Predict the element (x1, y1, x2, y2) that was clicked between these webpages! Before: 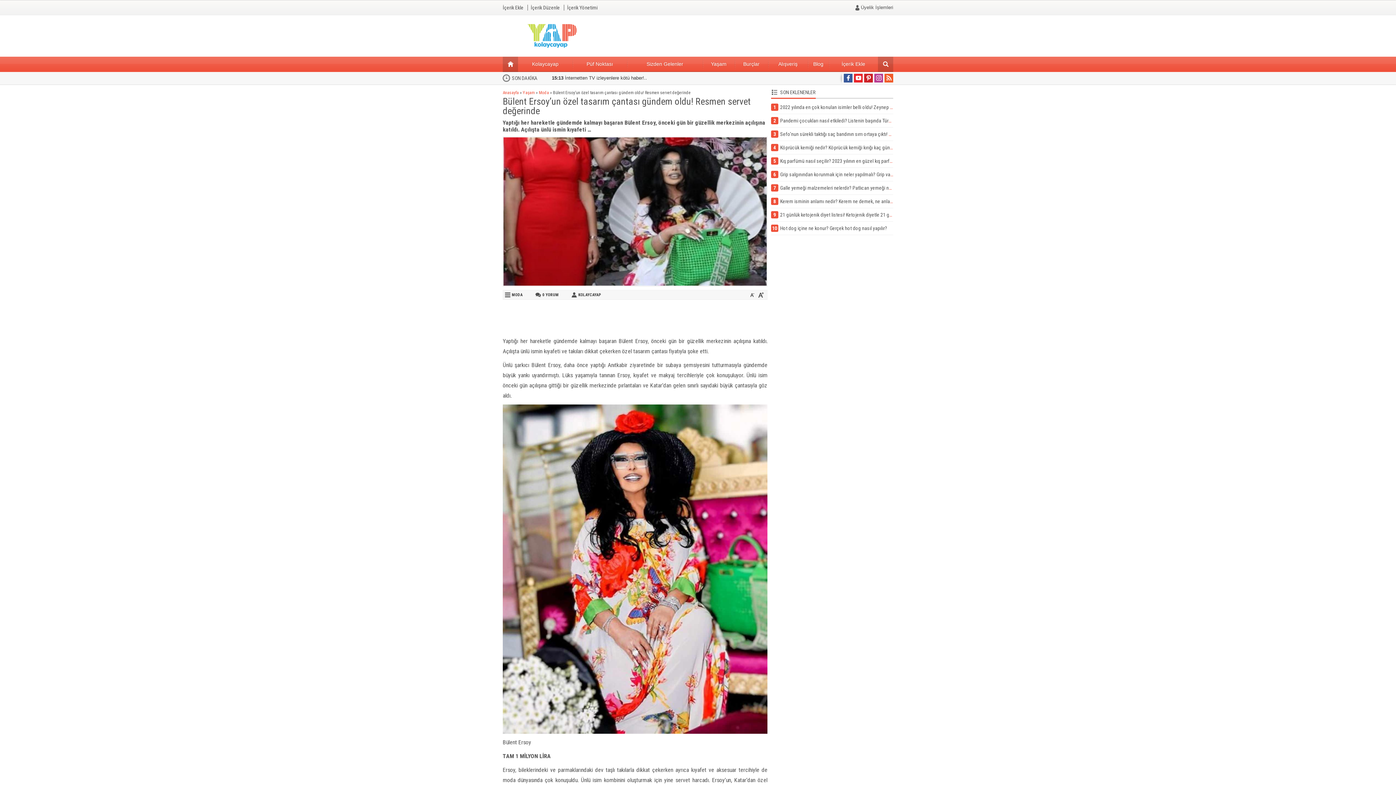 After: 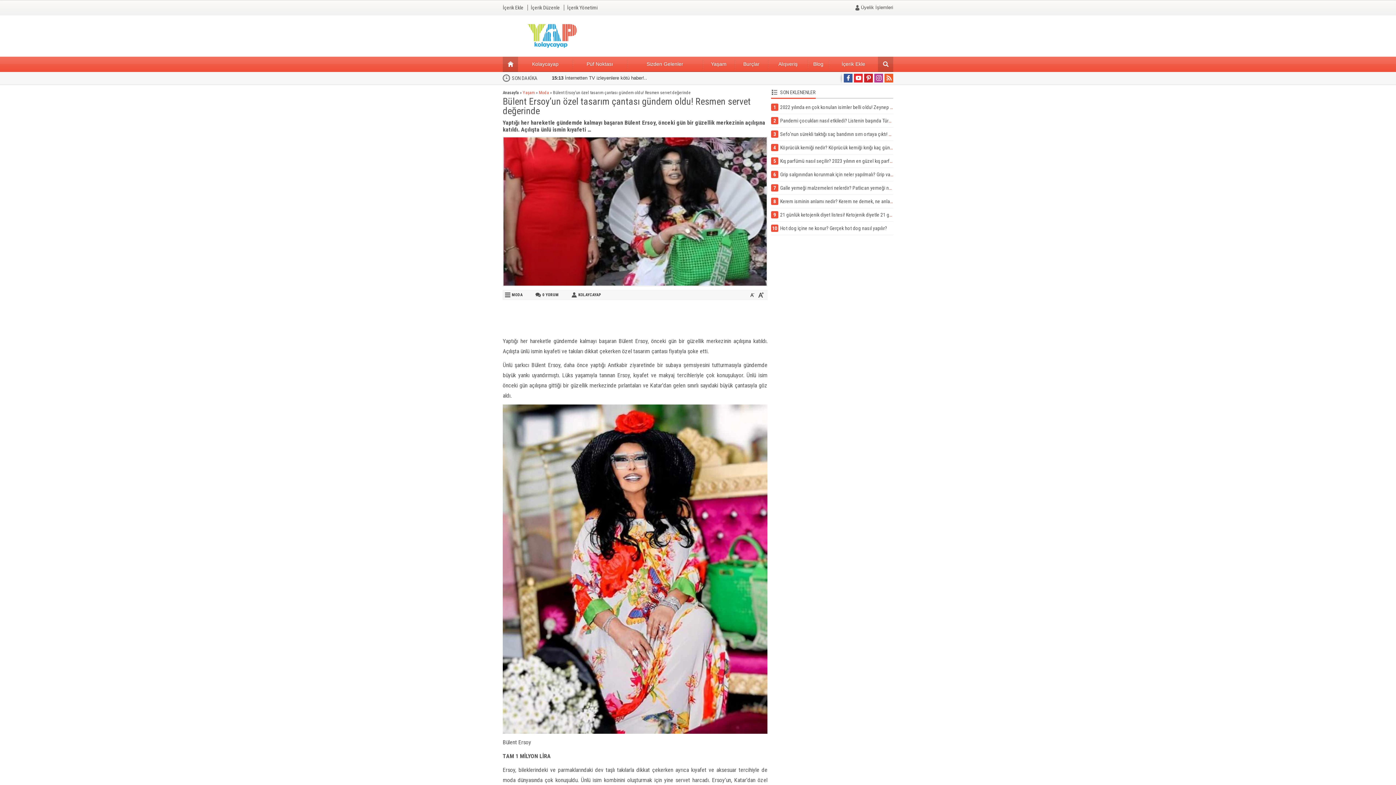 Action: label: Anasayfa bbox: (502, 90, 518, 95)